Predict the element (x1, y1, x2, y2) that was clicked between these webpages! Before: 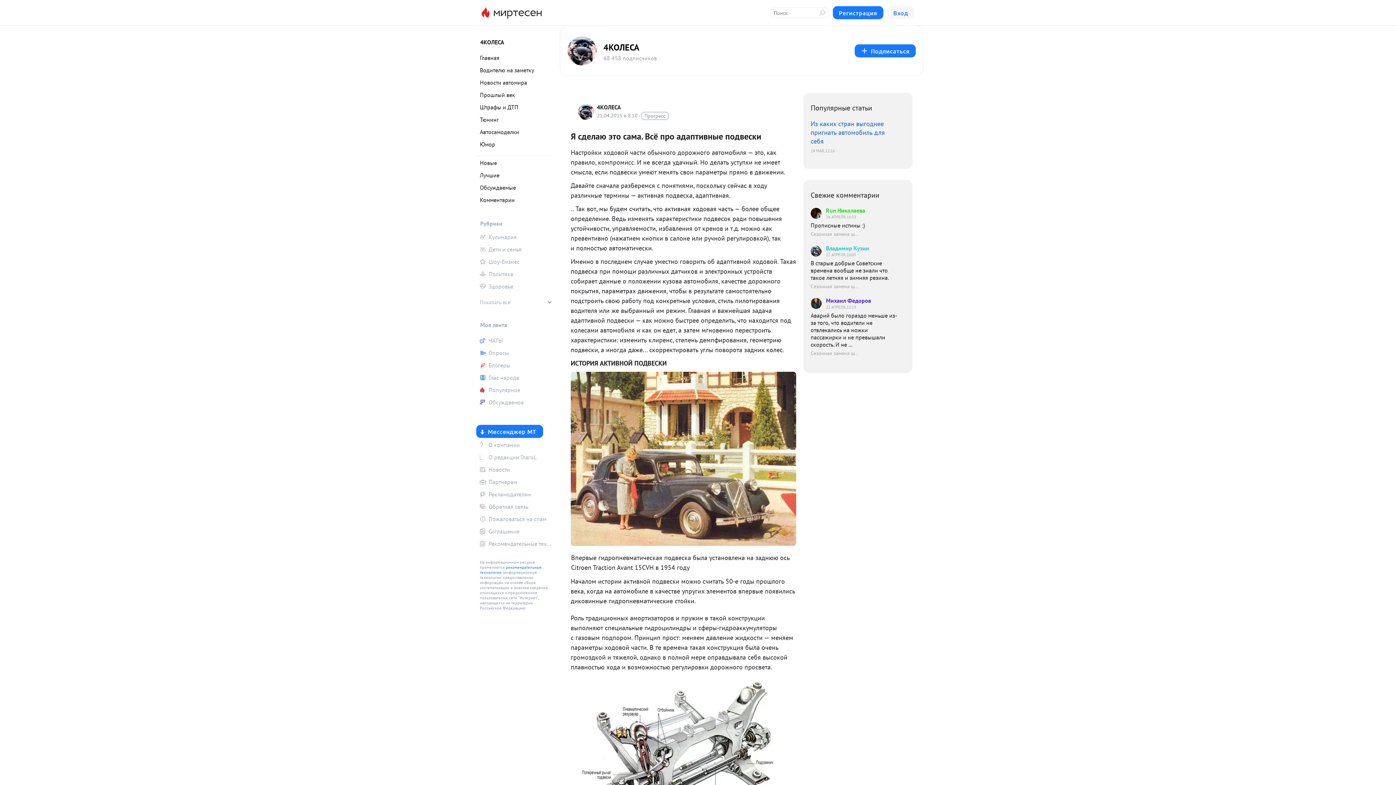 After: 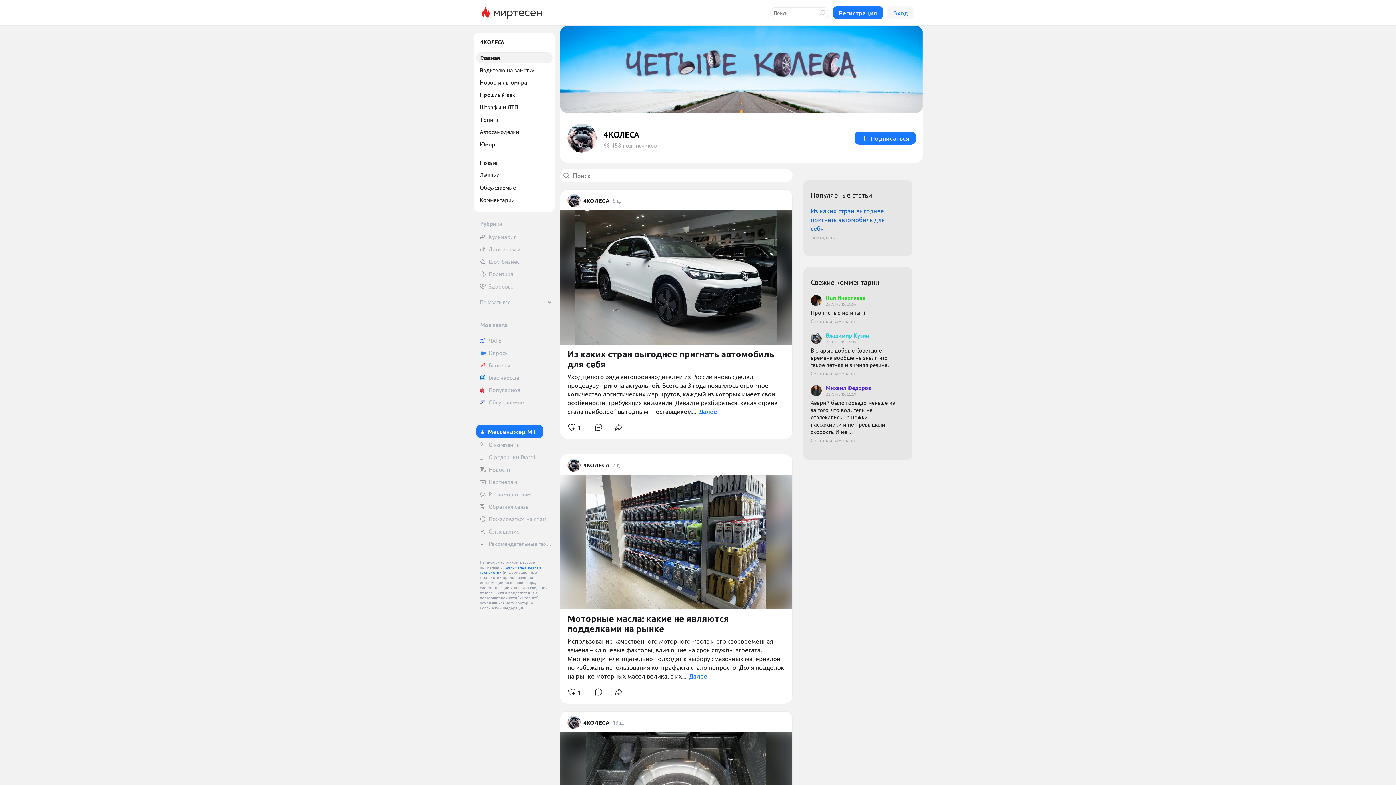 Action: bbox: (603, 42, 639, 52) label: 4КОЛЕСА